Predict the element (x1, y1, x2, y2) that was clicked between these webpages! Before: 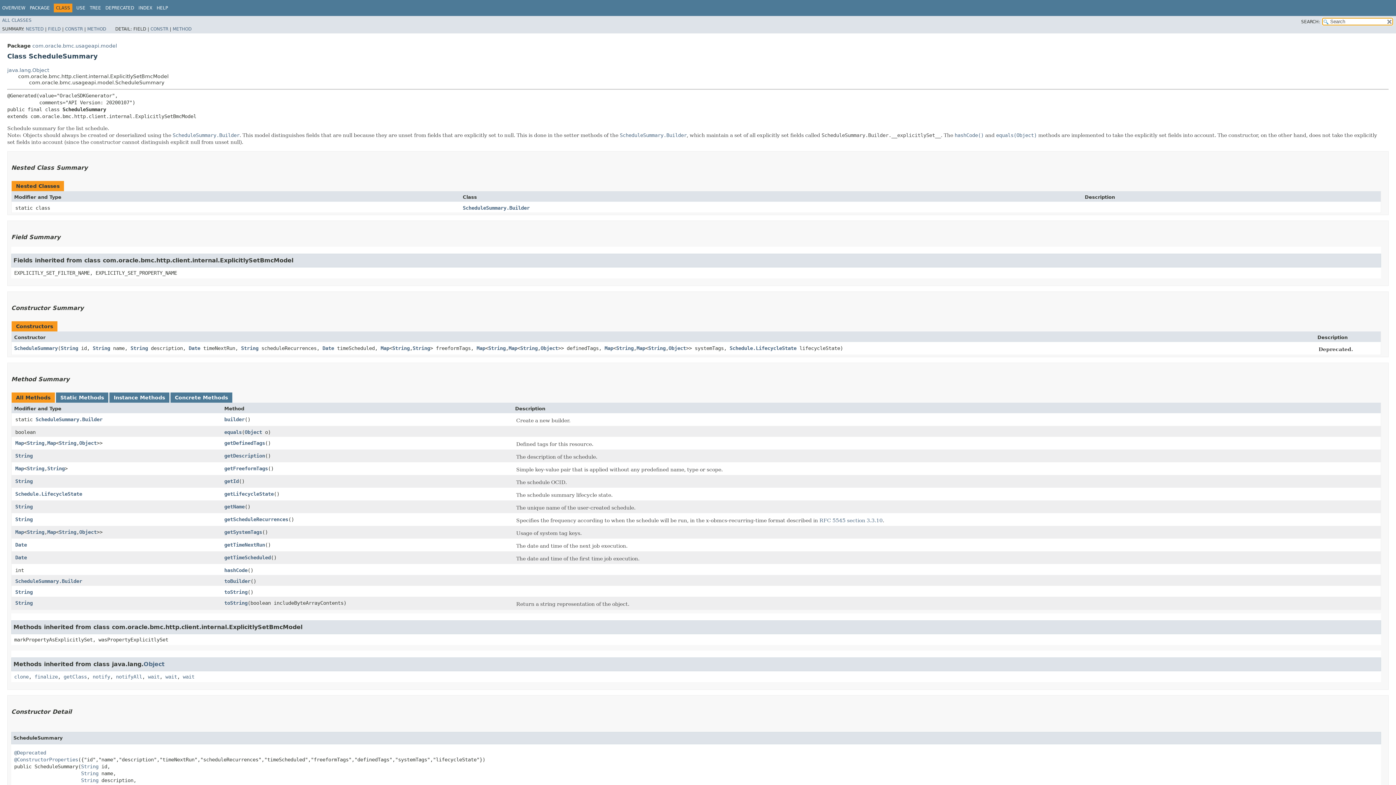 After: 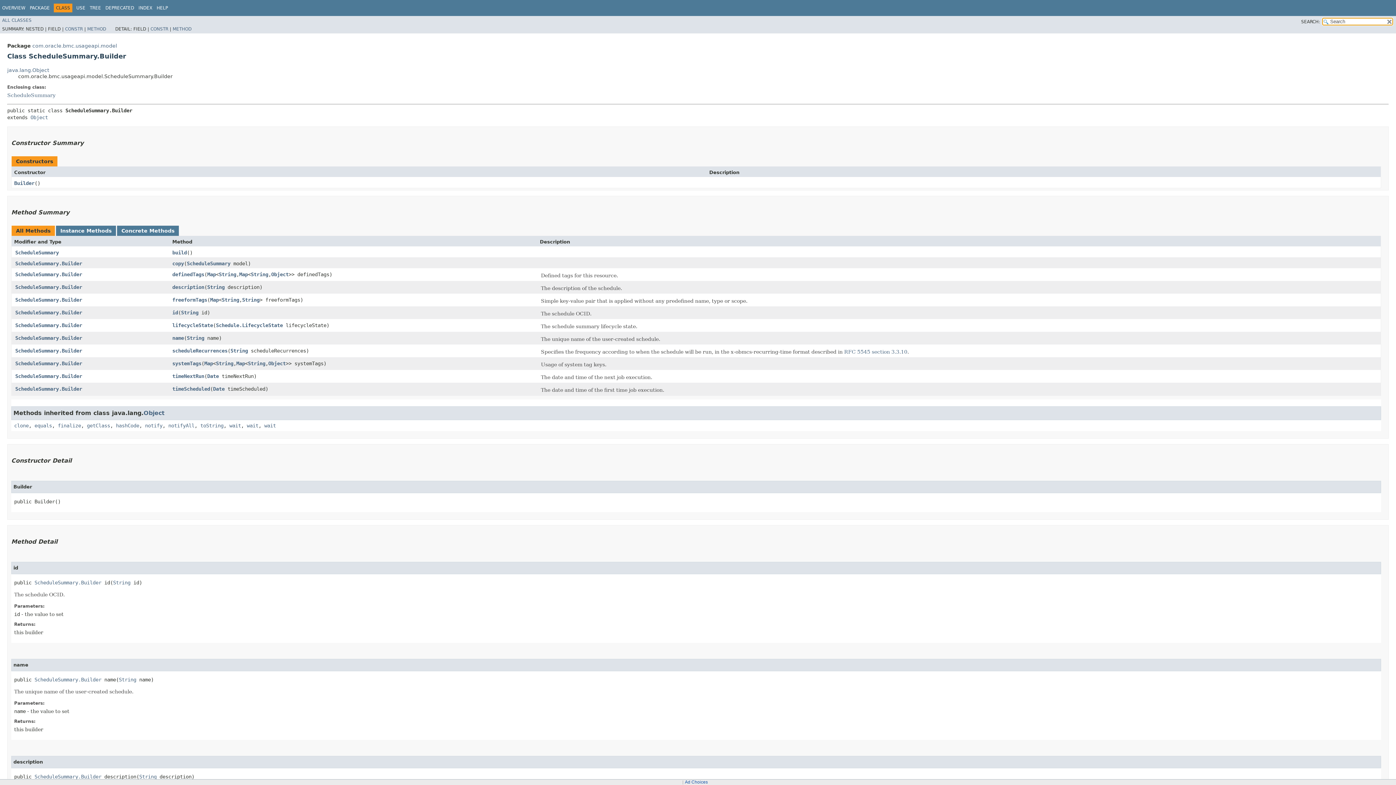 Action: label: ScheduleSummary.Builder bbox: (172, 132, 239, 138)